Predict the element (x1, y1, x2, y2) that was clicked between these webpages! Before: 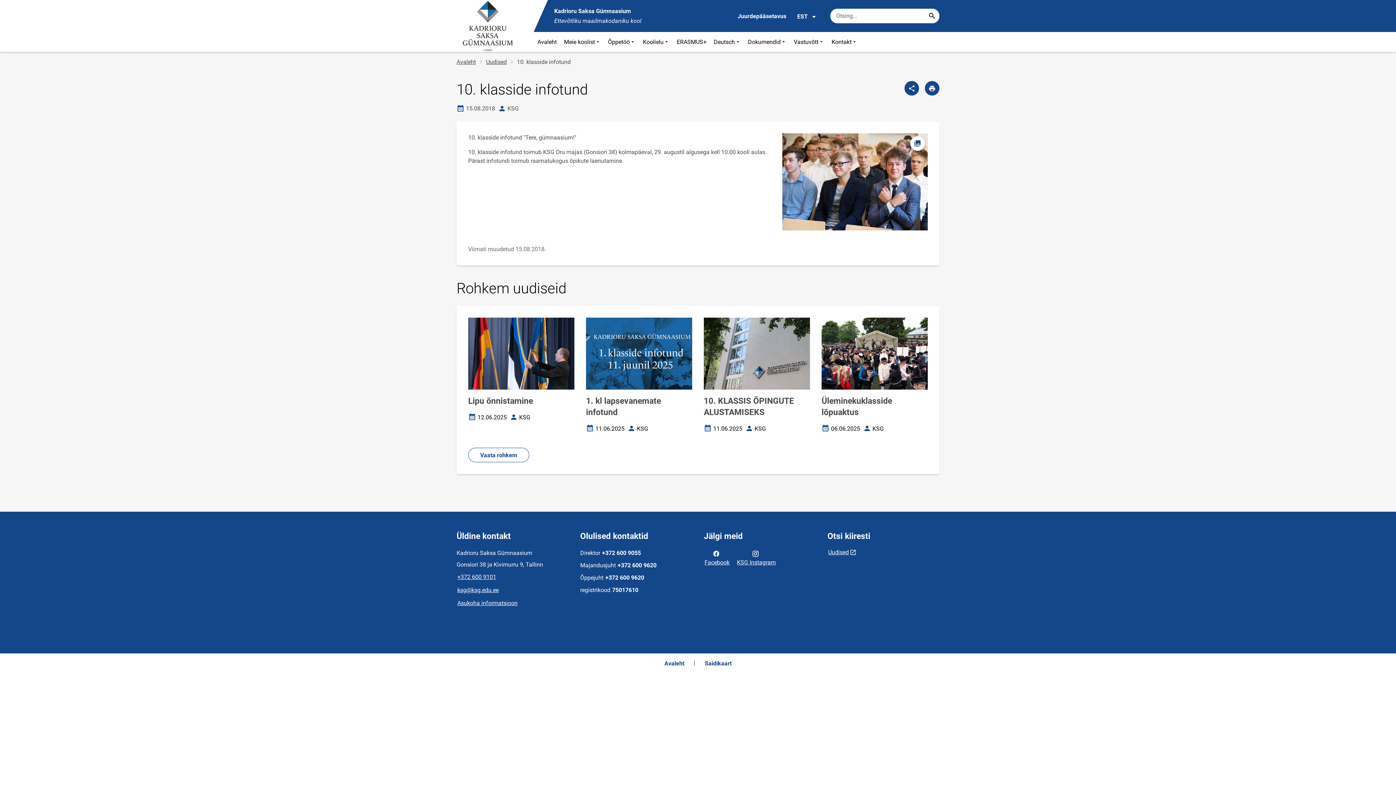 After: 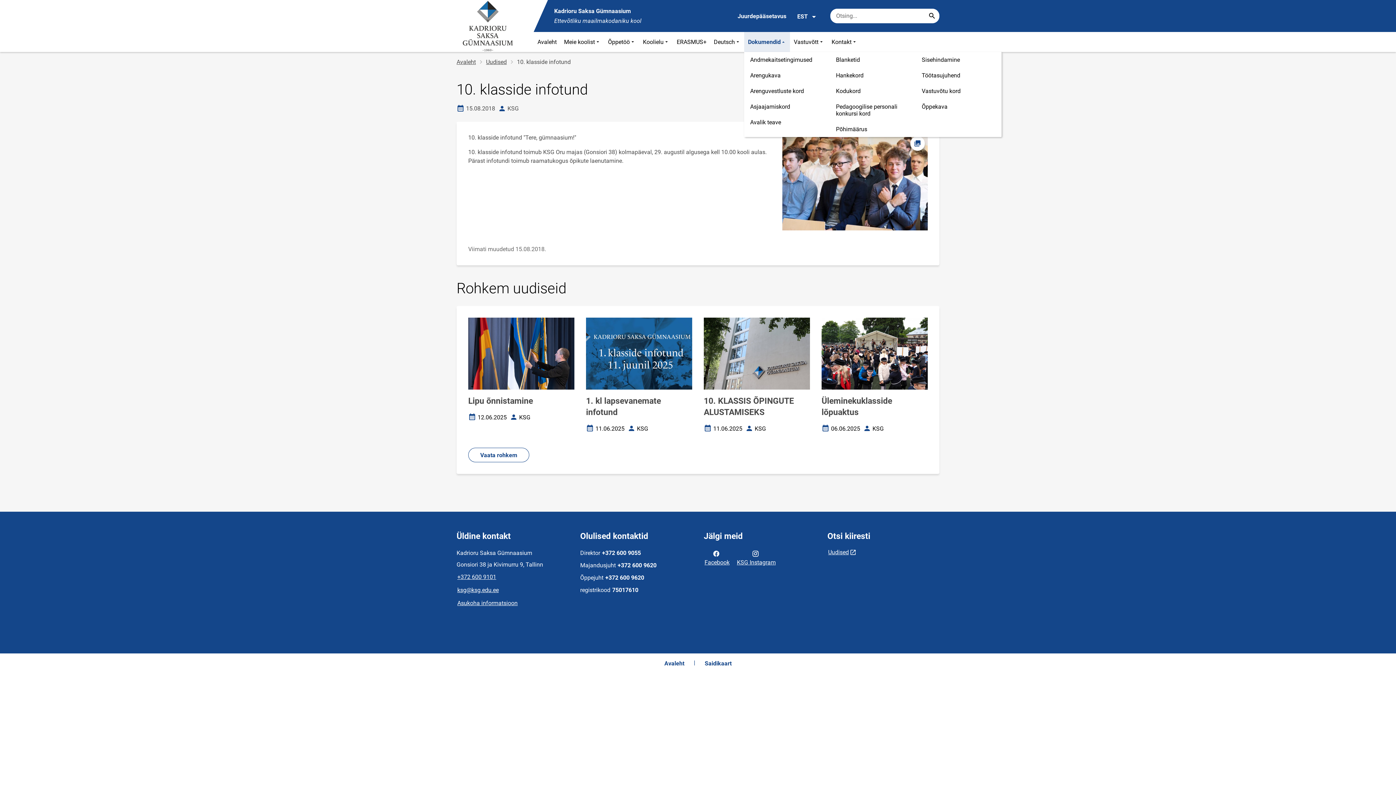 Action: bbox: (744, 32, 790, 52) label: Dokumendid